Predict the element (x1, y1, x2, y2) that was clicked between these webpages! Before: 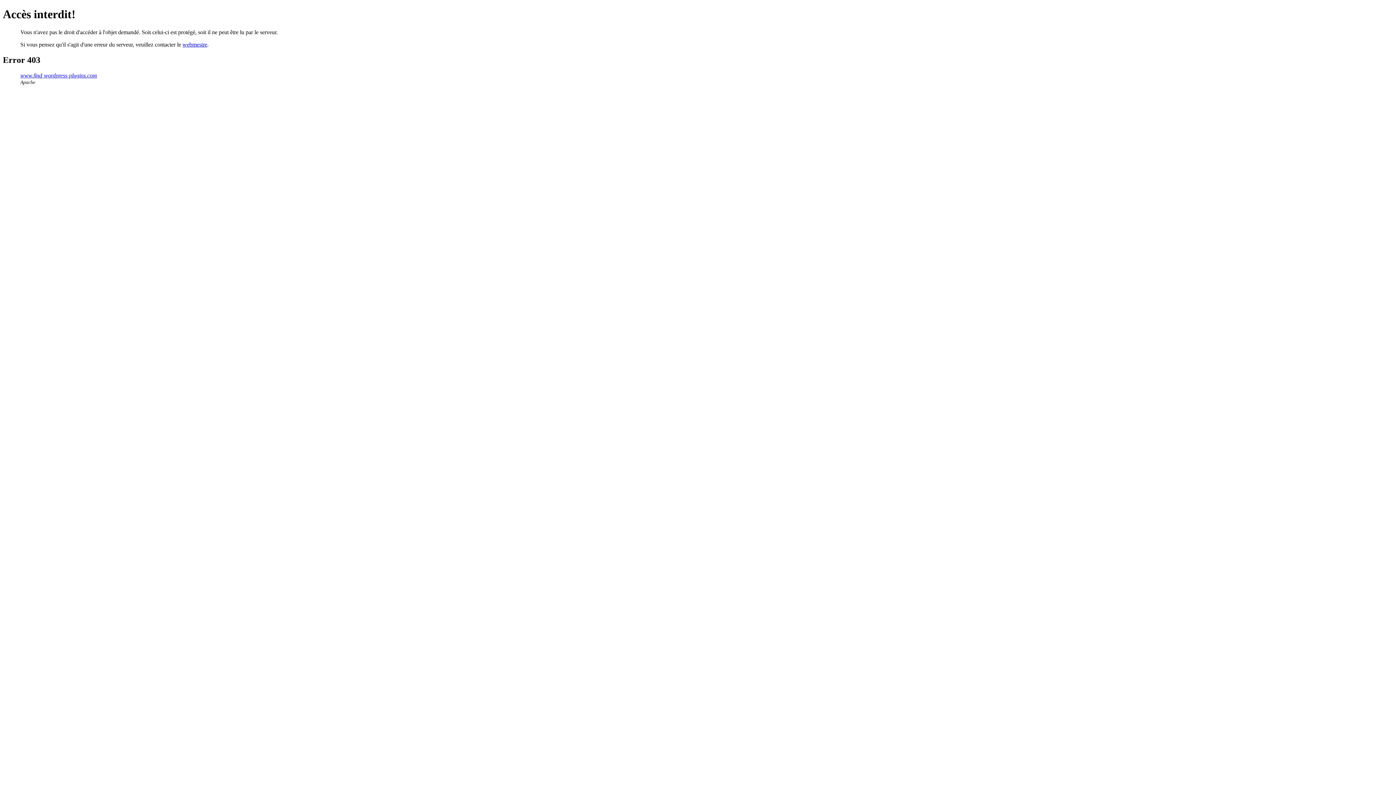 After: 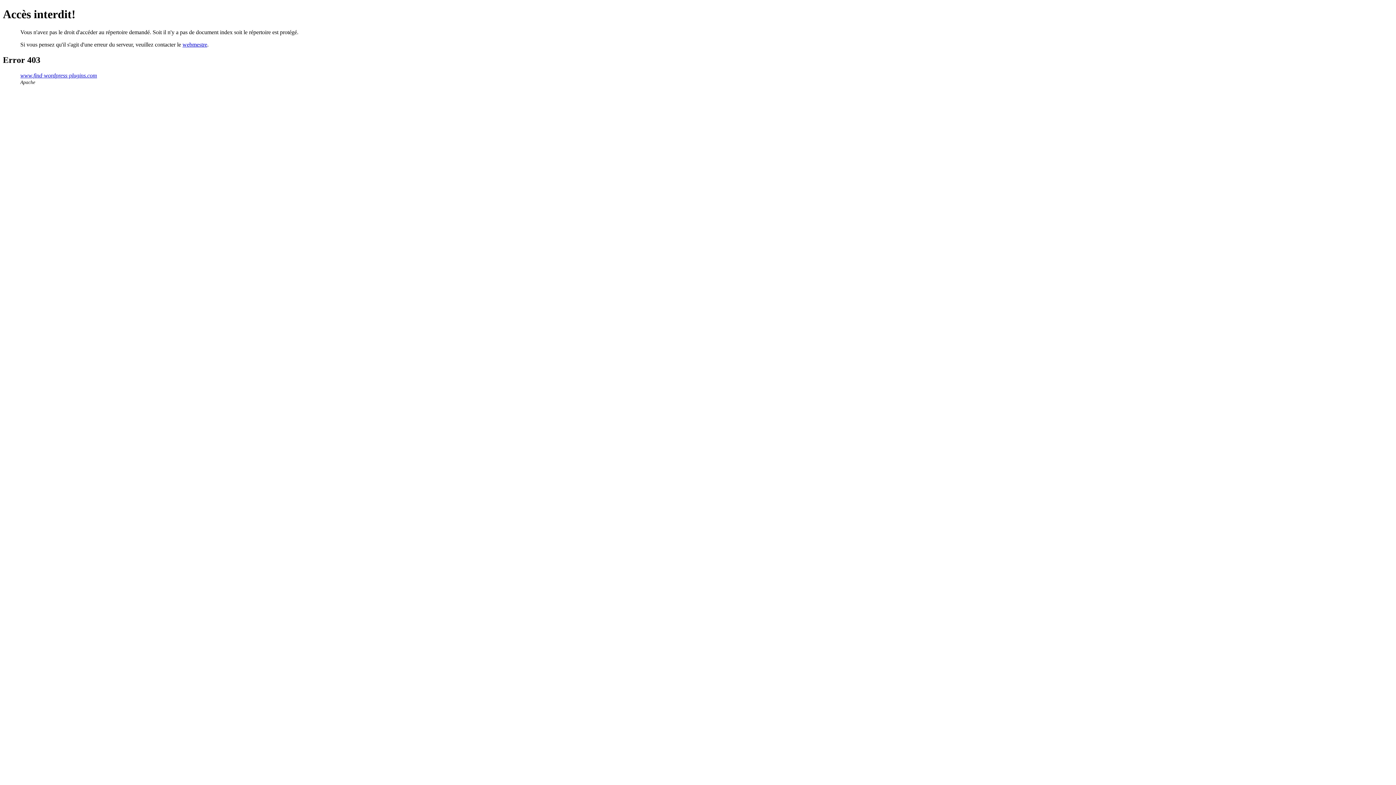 Action: bbox: (20, 72, 97, 78) label: www.find-wordpress-plugins.com